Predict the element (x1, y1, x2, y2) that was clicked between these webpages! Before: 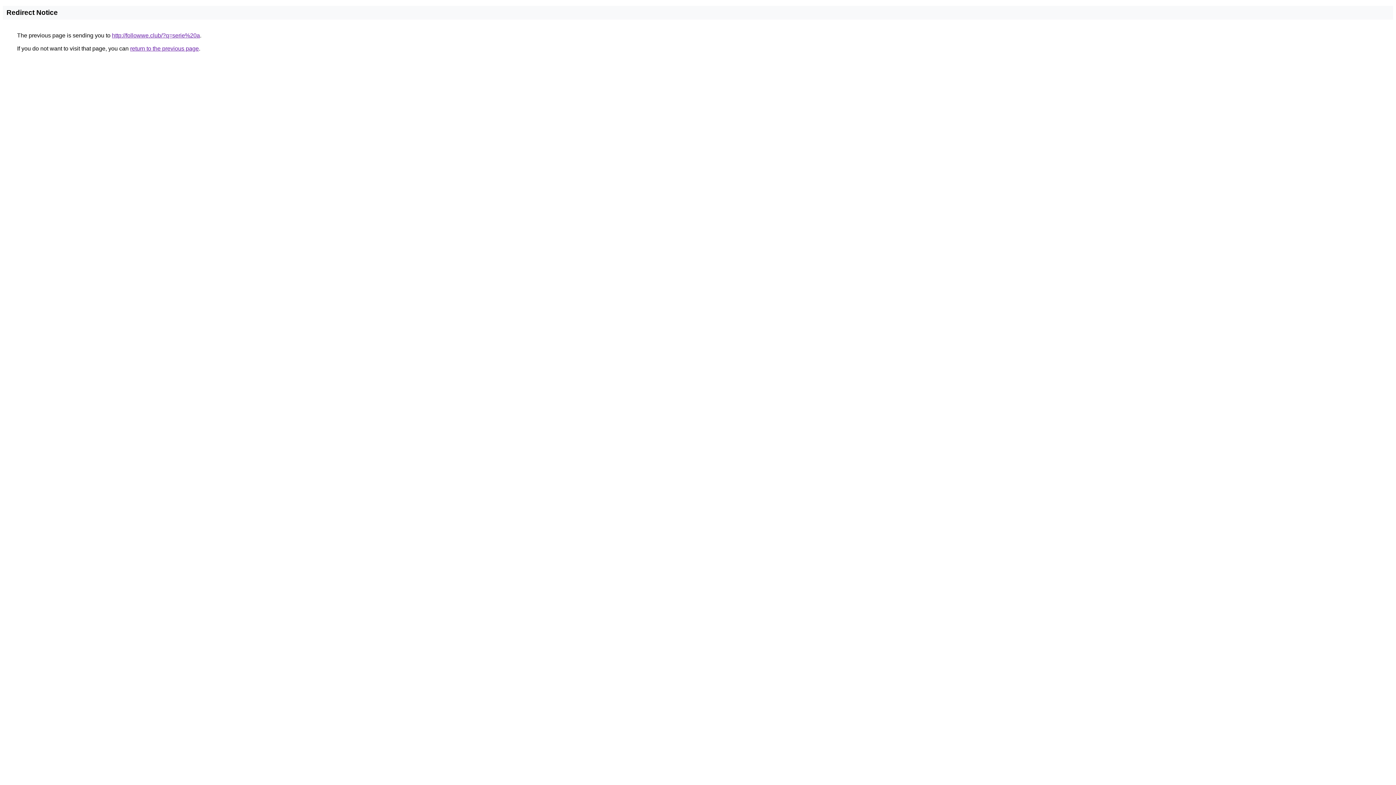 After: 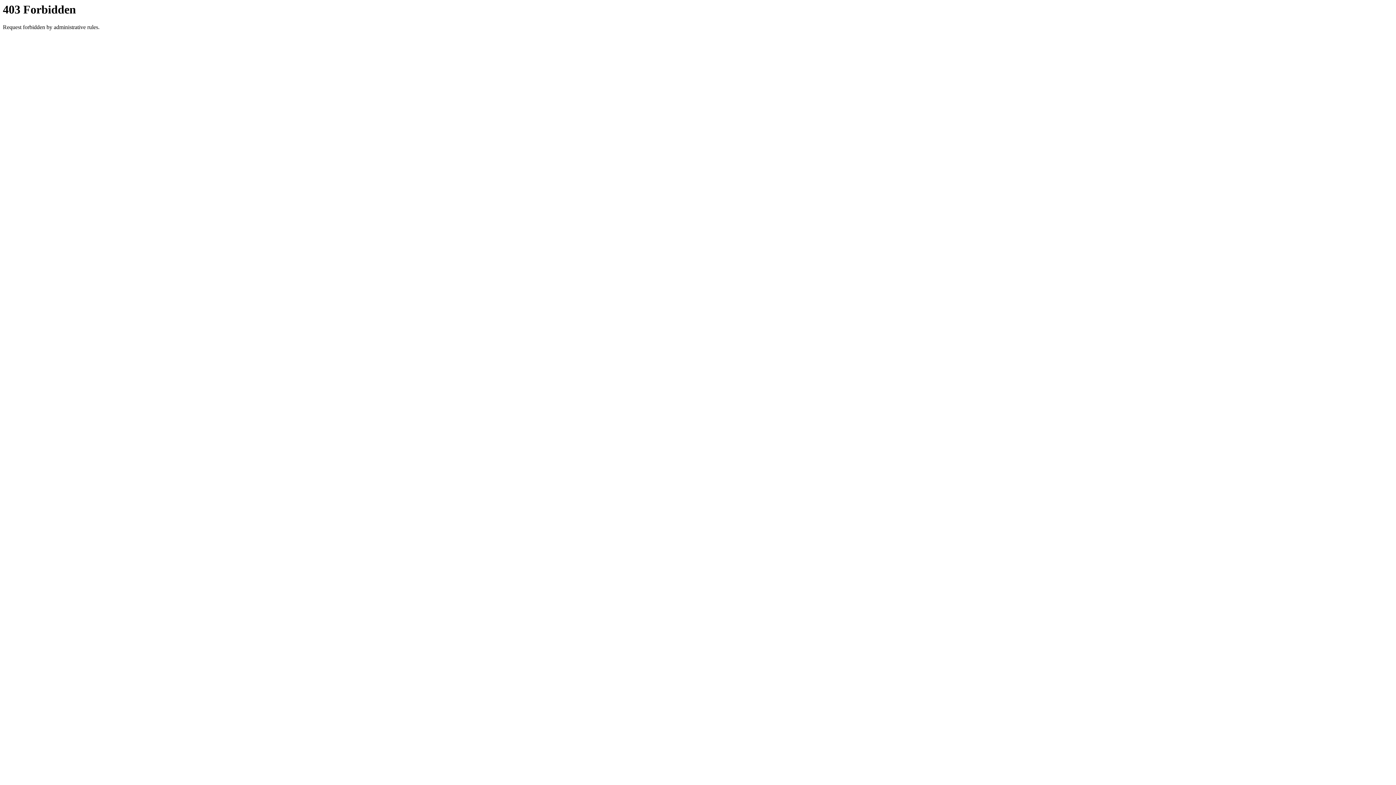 Action: label: http://followwe.club/?q=serie%20a bbox: (112, 32, 200, 38)